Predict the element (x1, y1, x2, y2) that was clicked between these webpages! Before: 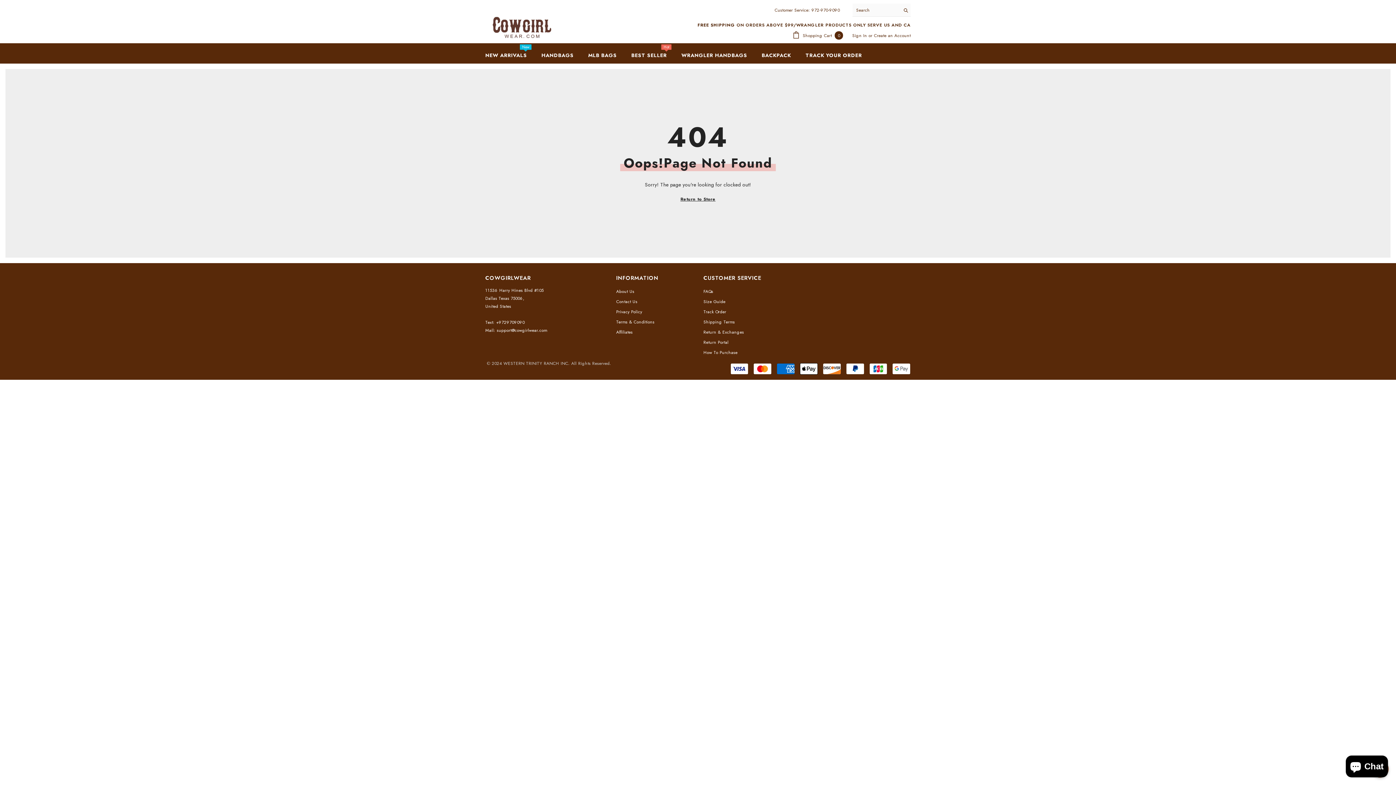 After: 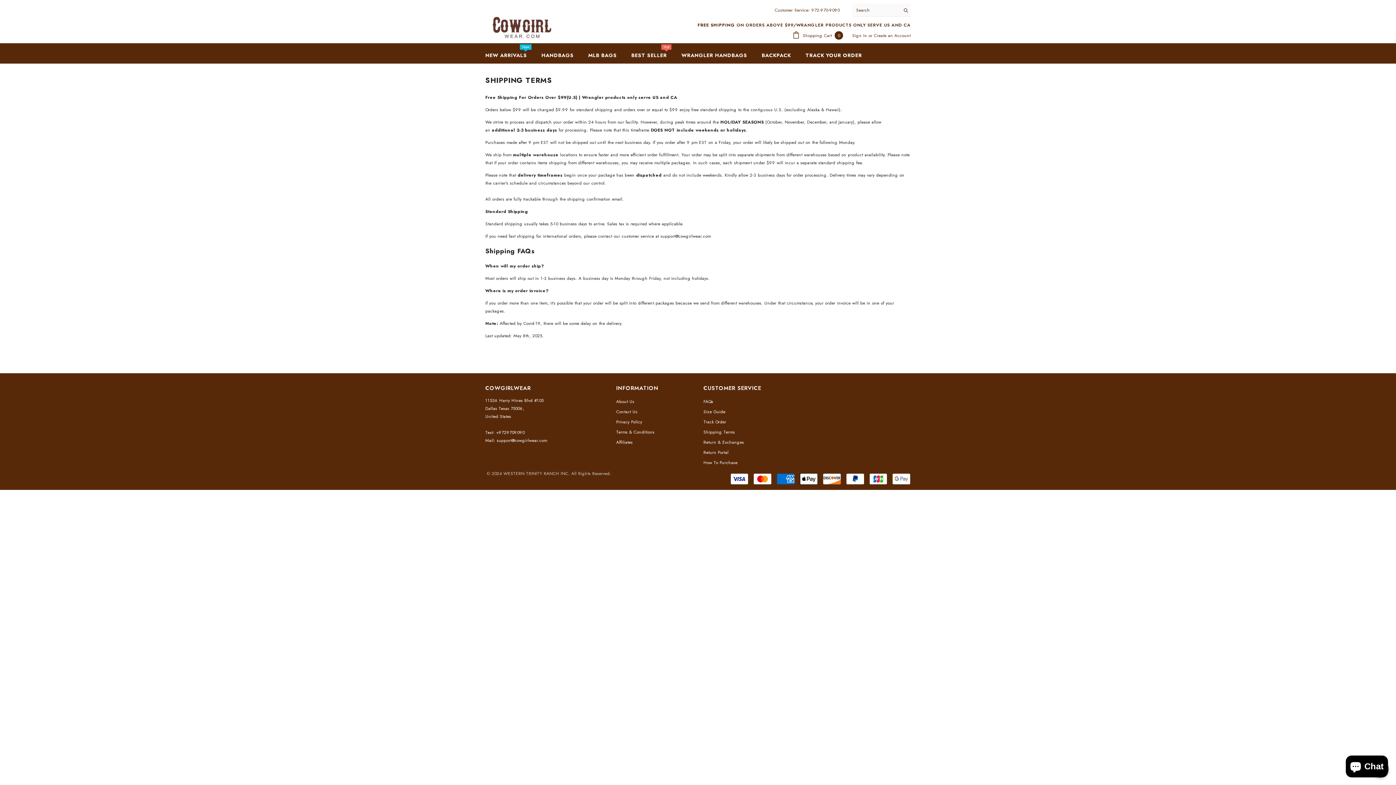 Action: label: Shipping Terms bbox: (703, 317, 735, 327)